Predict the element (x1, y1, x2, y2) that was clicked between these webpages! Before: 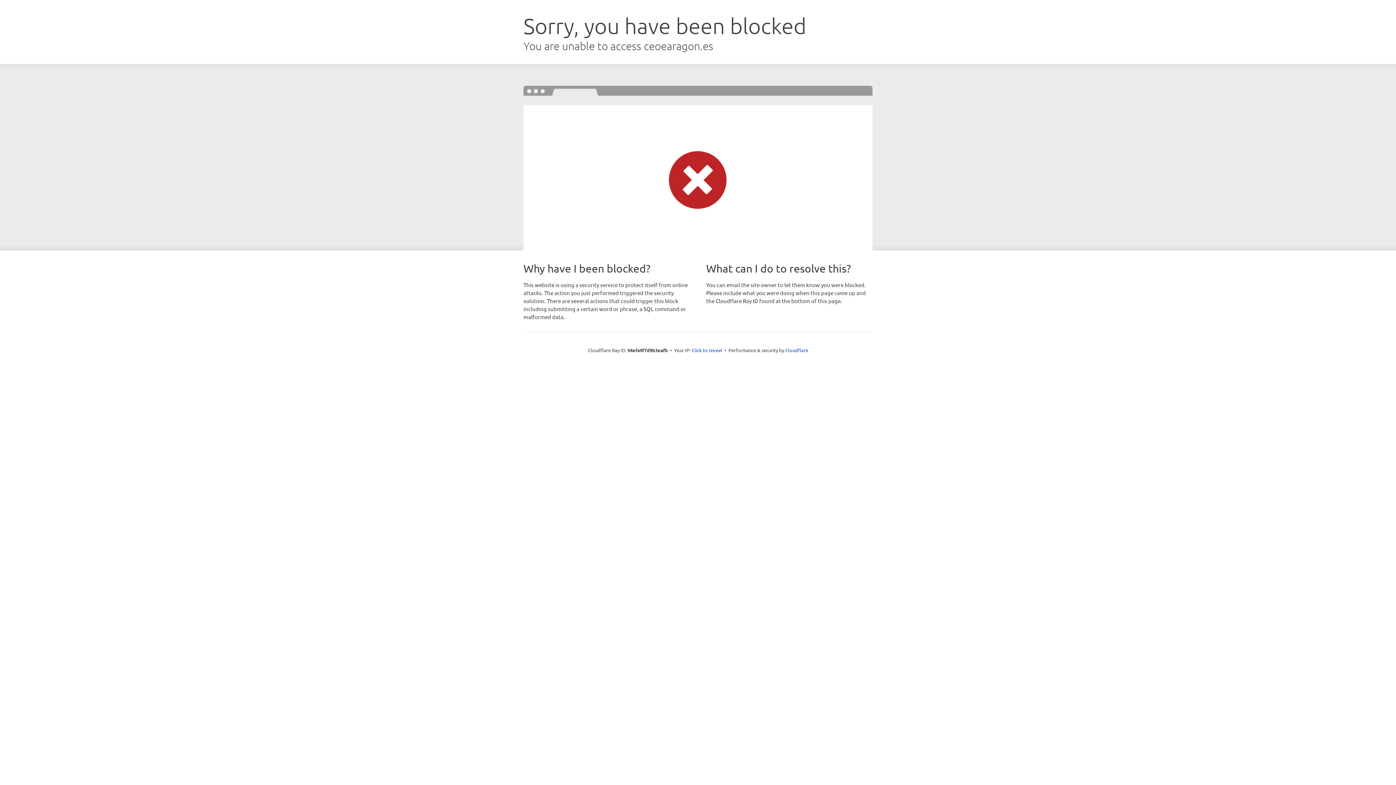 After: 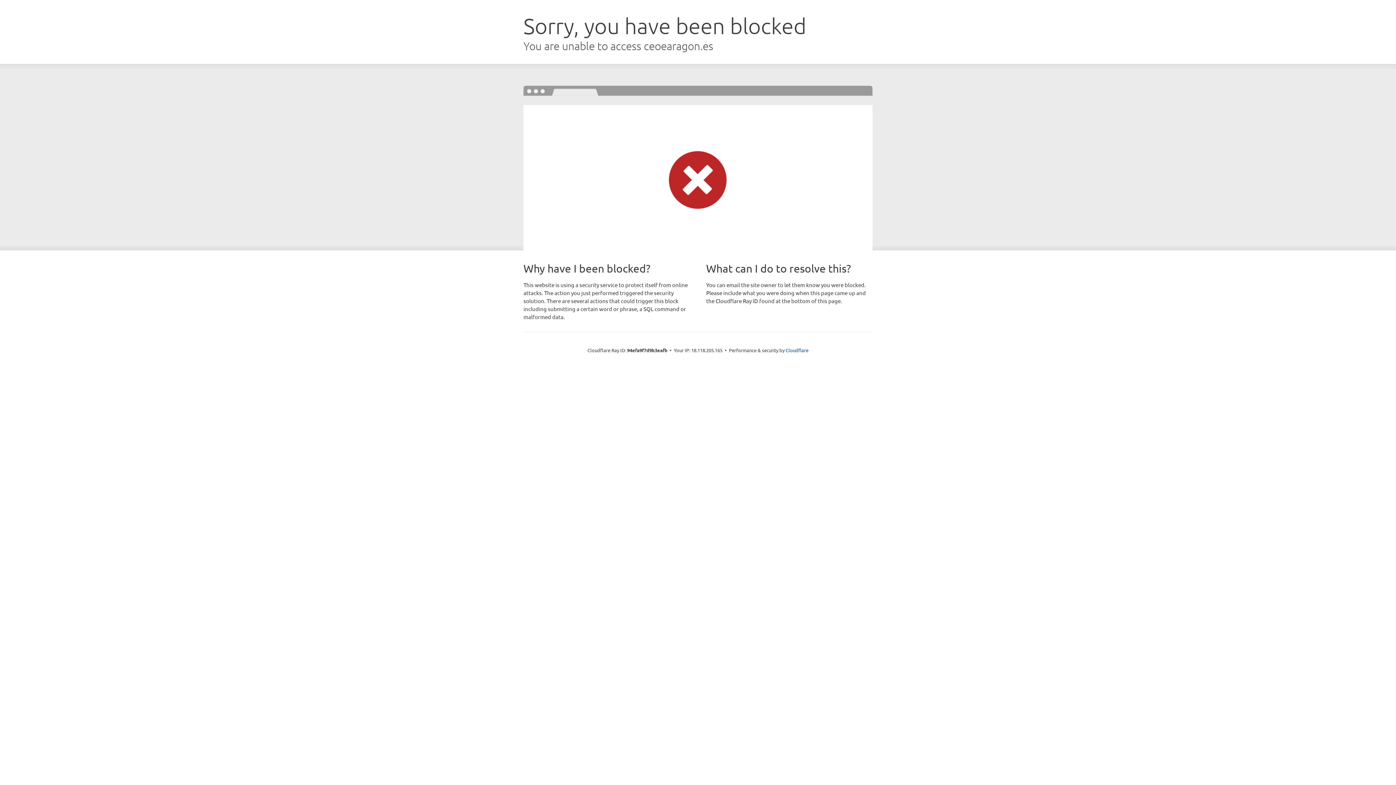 Action: bbox: (691, 346, 722, 353) label: Click to reveal